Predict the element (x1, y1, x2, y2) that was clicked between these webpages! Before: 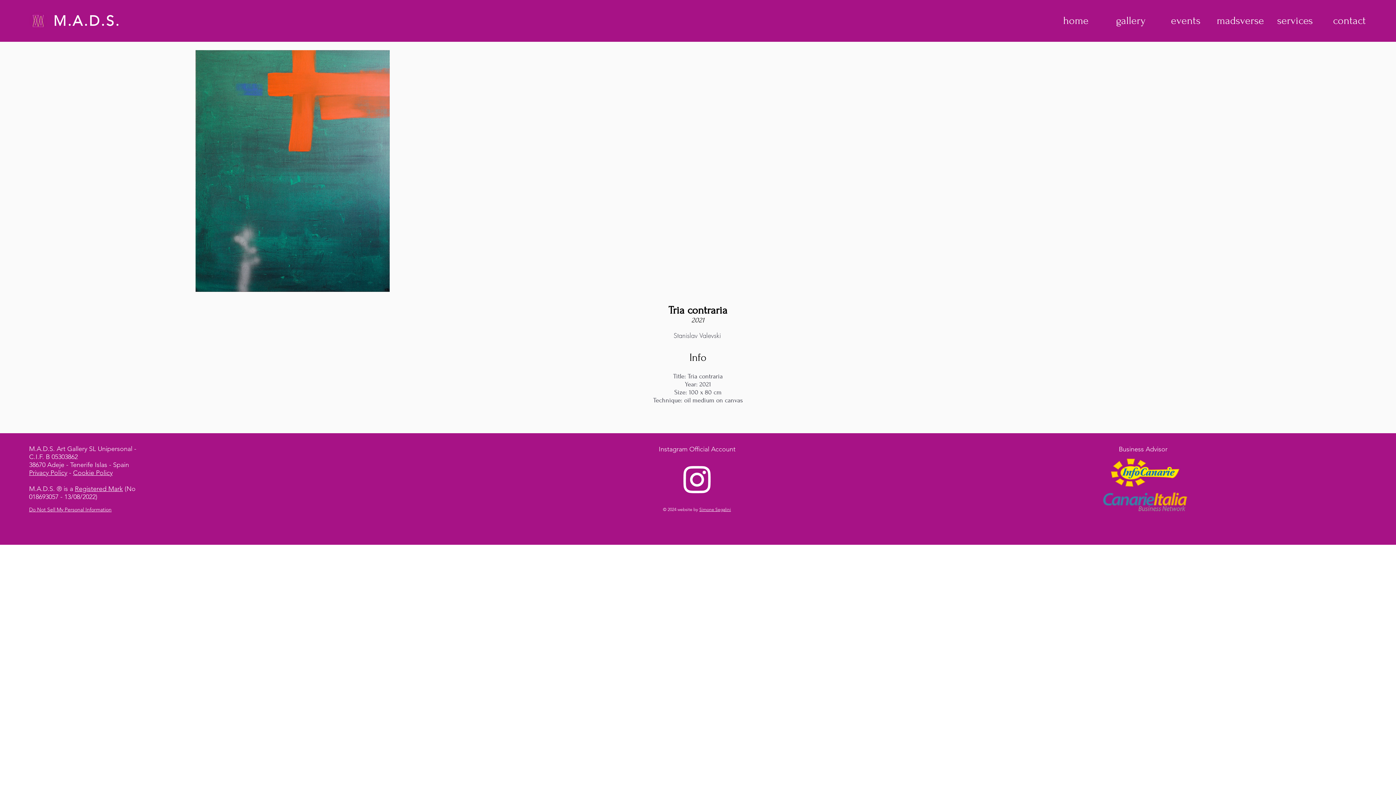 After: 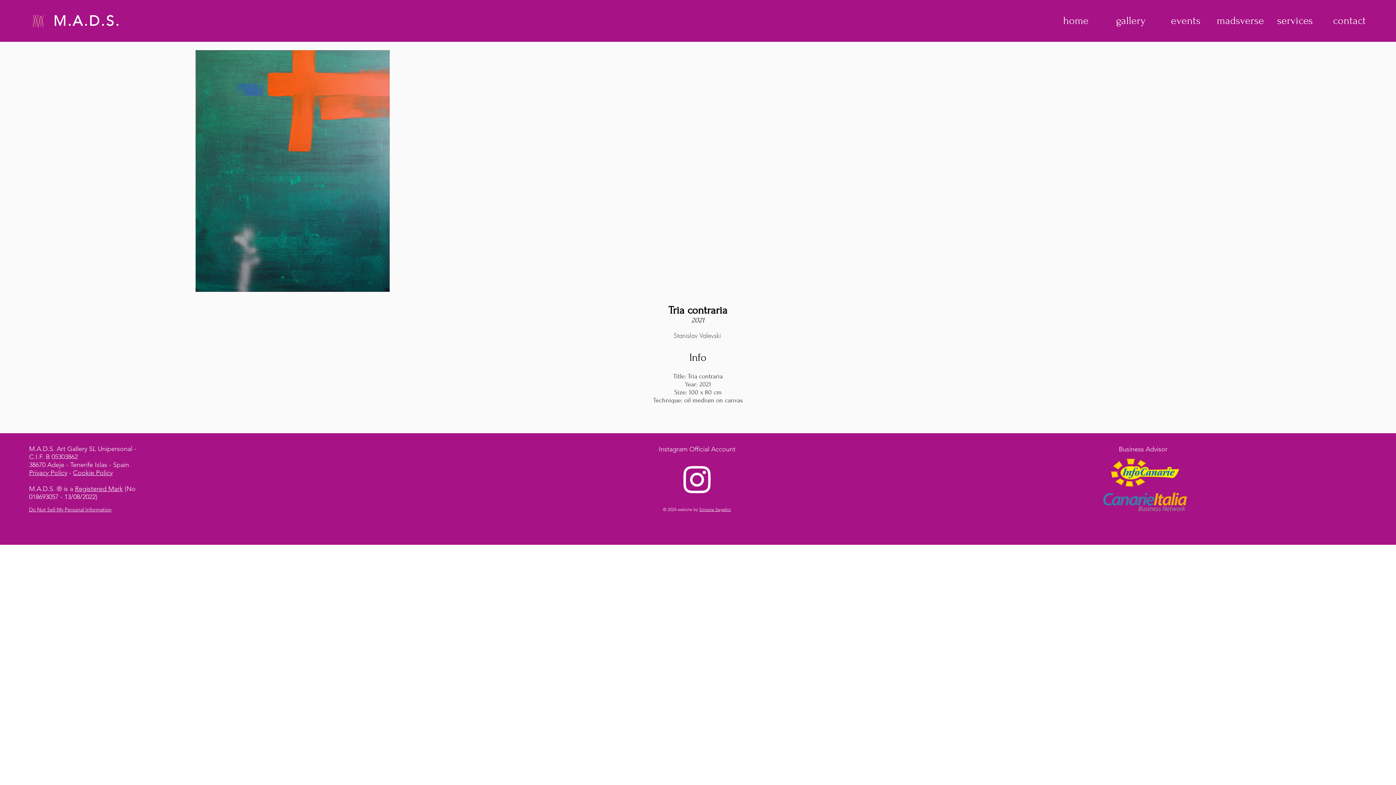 Action: bbox: (1106, 457, 1183, 488)